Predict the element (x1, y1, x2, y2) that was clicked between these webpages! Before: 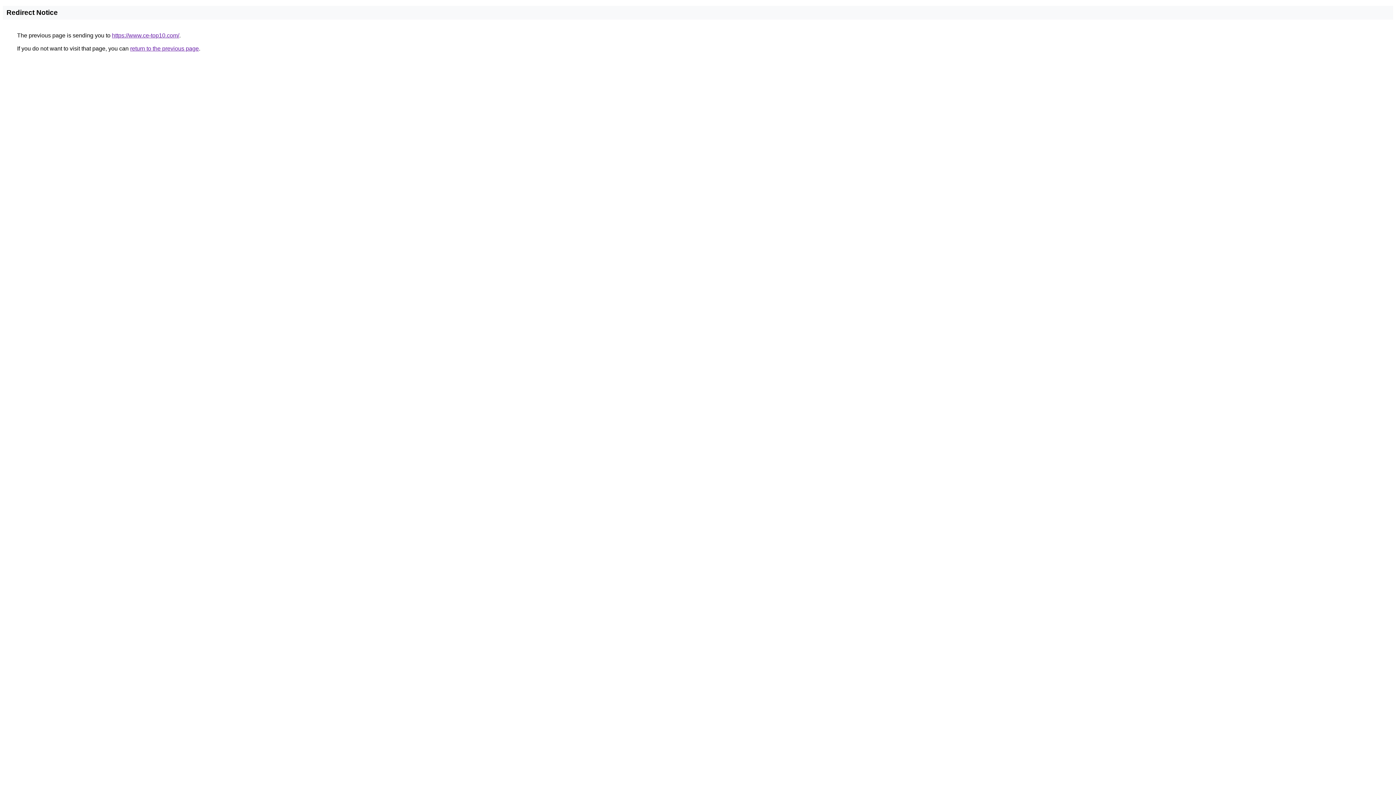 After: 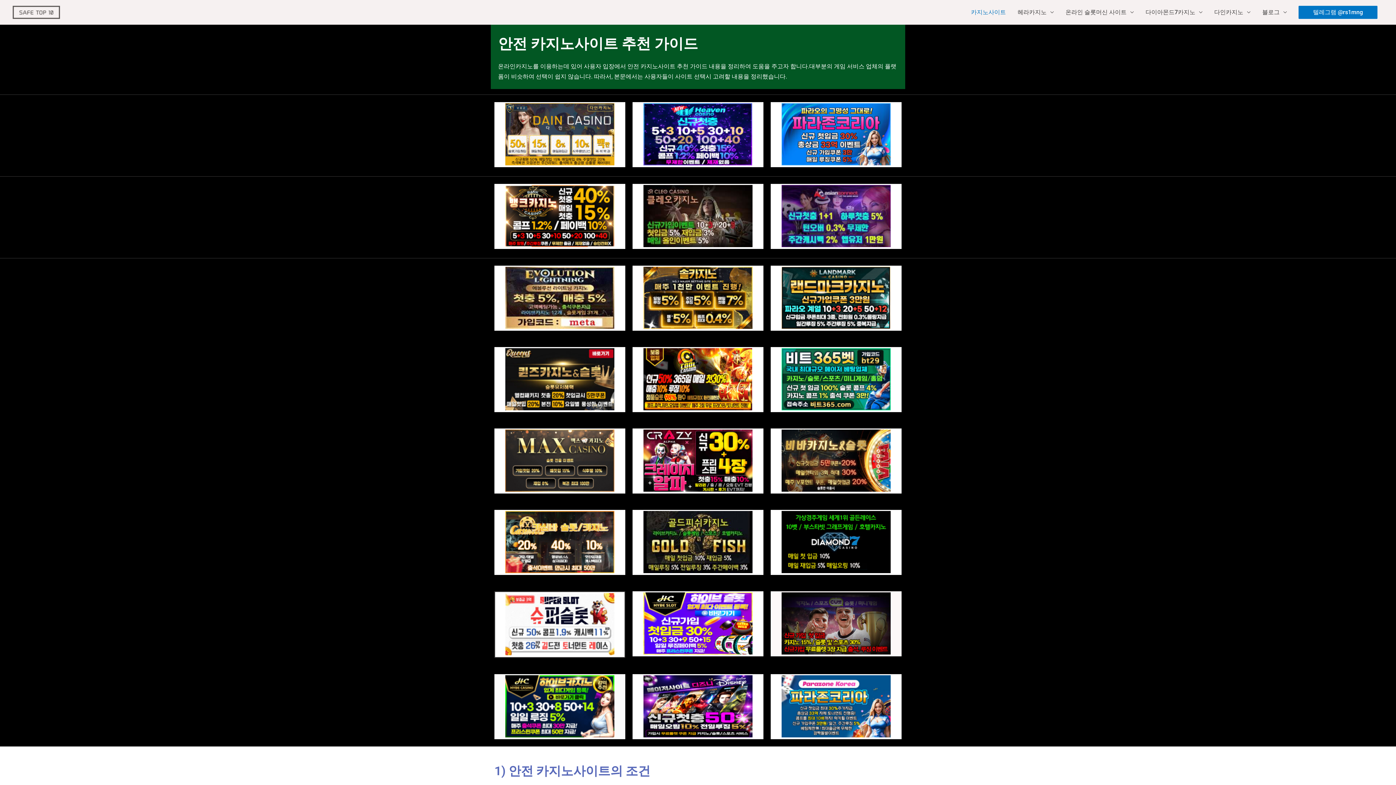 Action: bbox: (112, 32, 179, 38) label: https://www.ce-top10.com/